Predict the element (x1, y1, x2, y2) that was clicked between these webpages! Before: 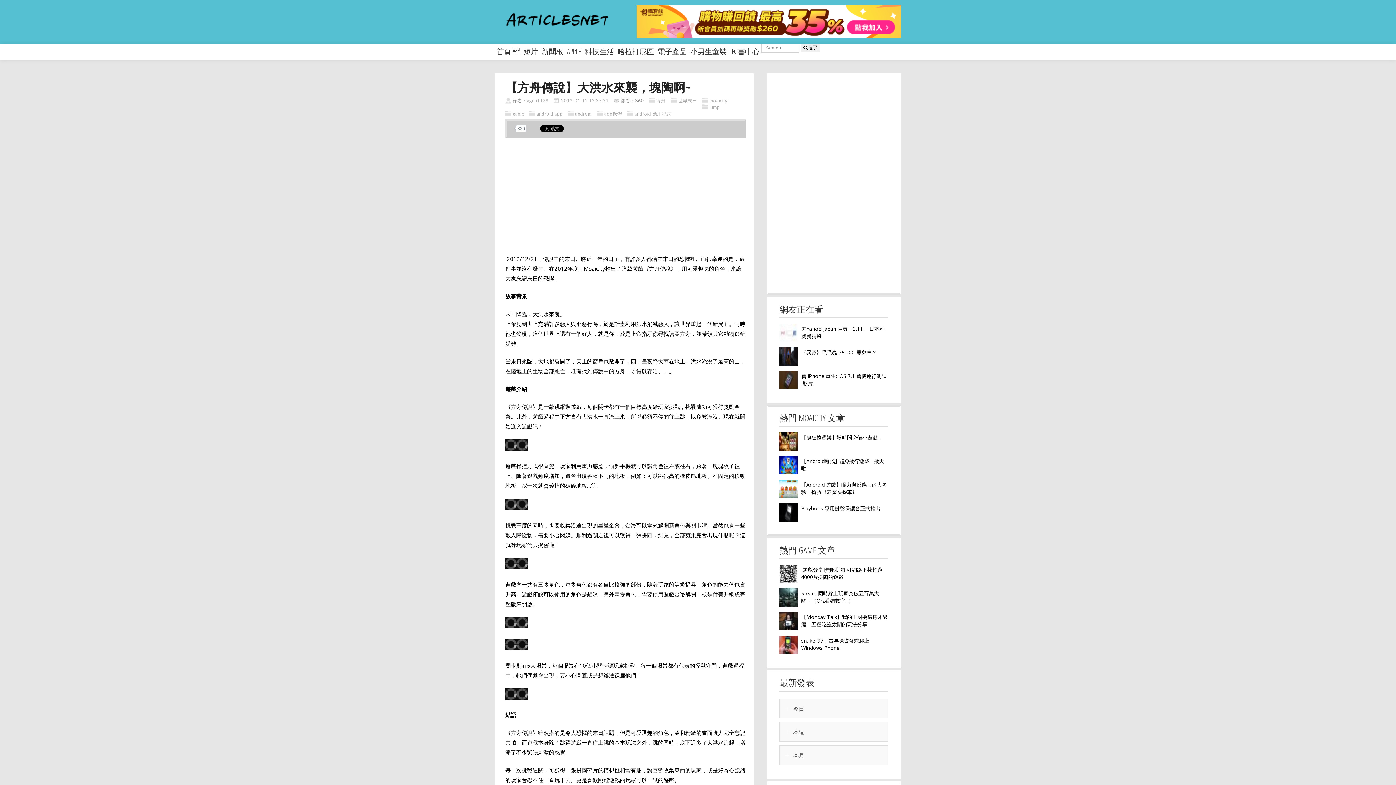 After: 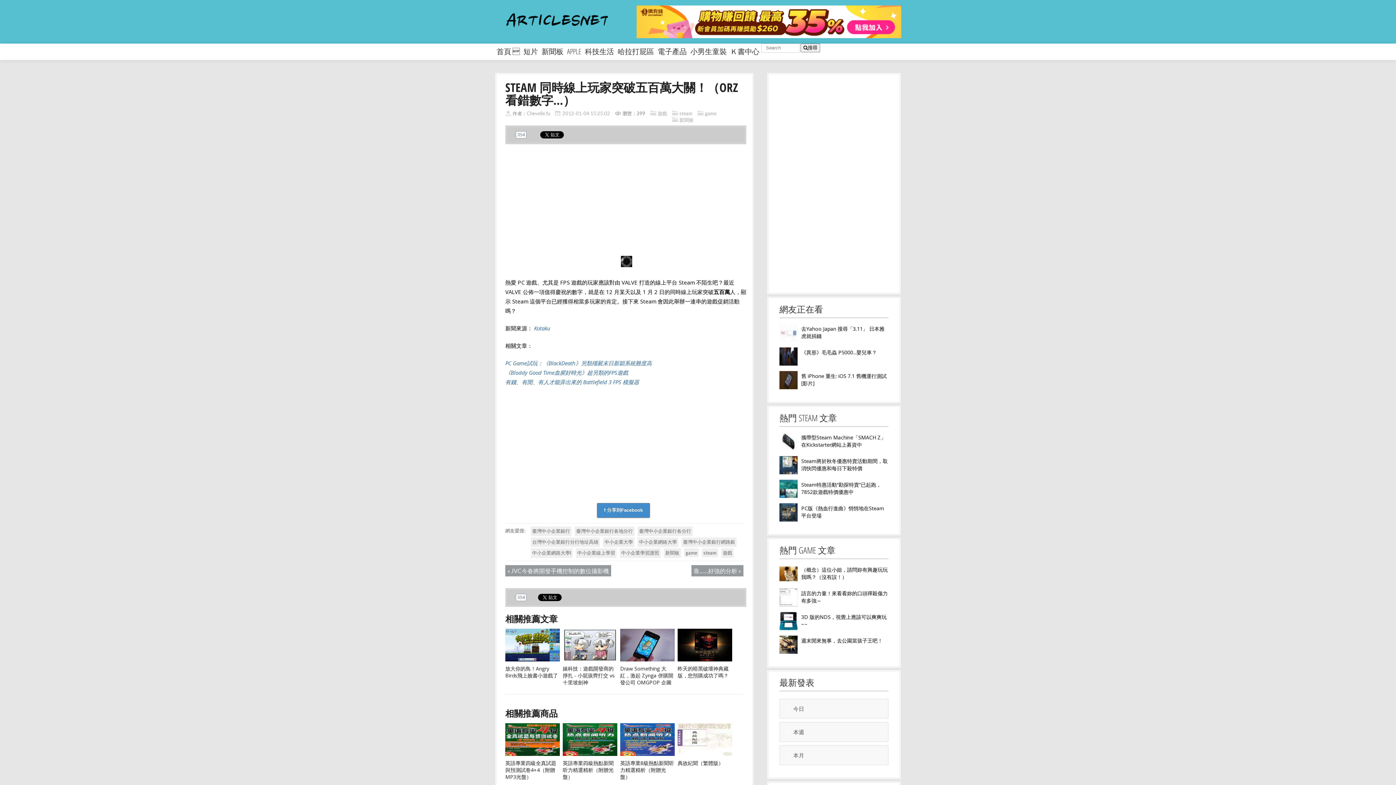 Action: bbox: (801, 590, 879, 604) label: Steam 同時線上玩家突破五百萬大關！（Orz看錯數字...）